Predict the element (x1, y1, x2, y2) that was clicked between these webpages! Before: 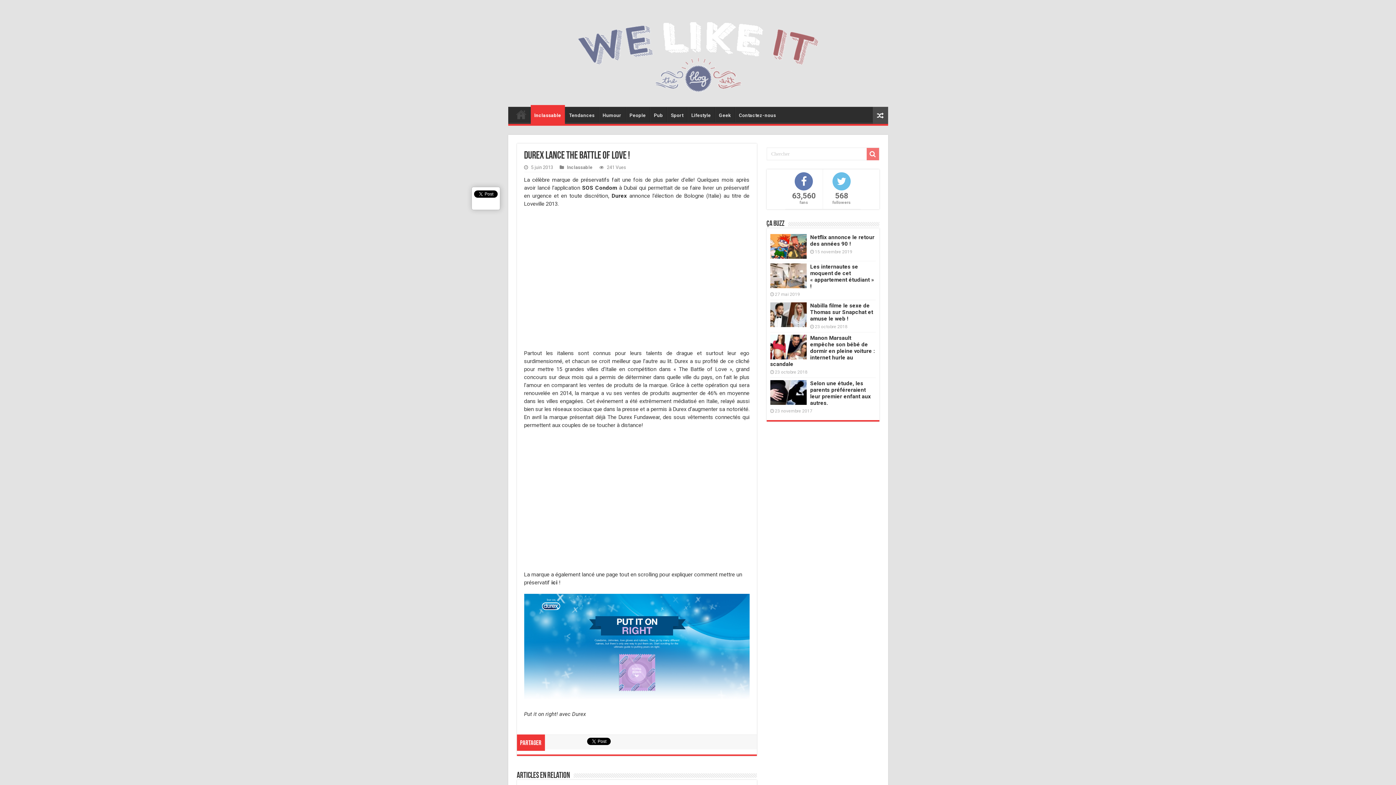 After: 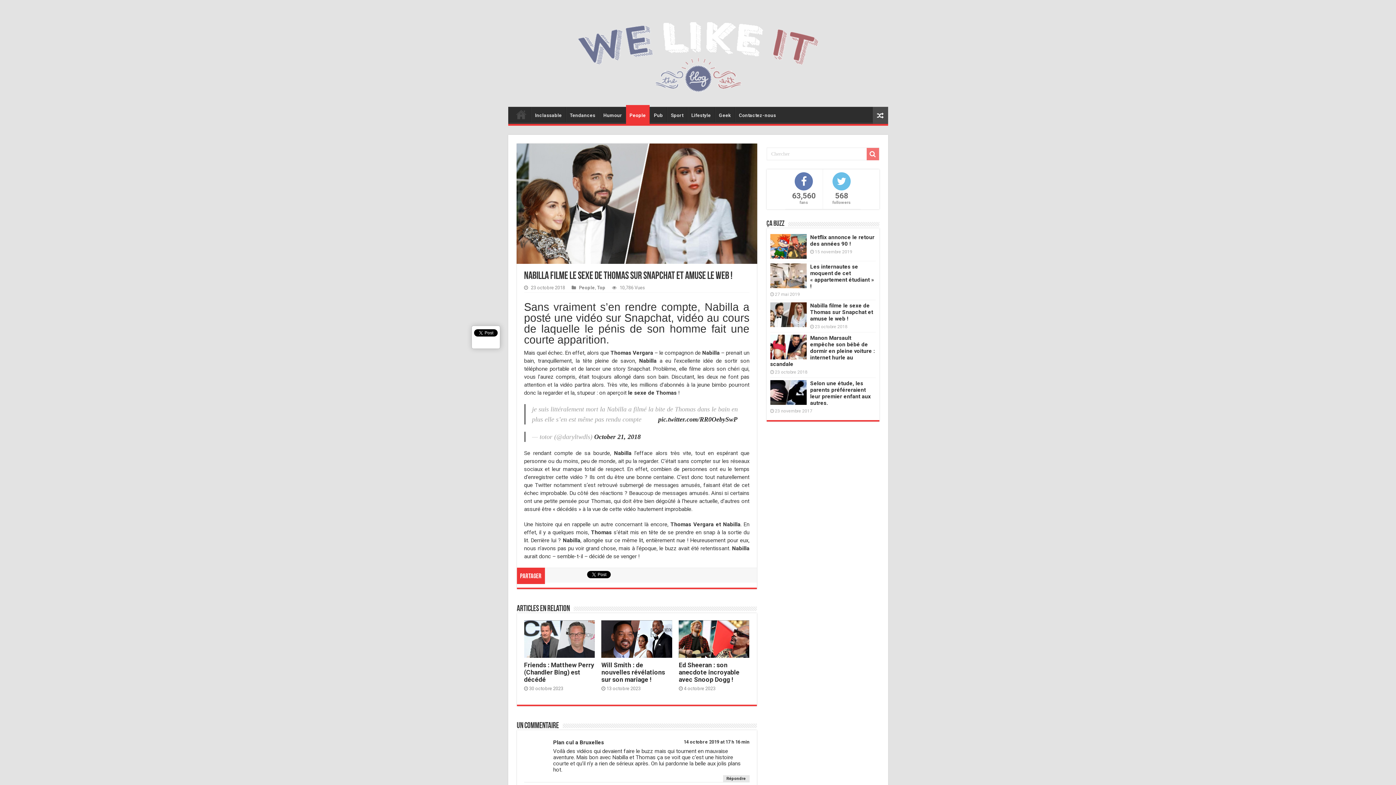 Action: bbox: (770, 302, 806, 327)